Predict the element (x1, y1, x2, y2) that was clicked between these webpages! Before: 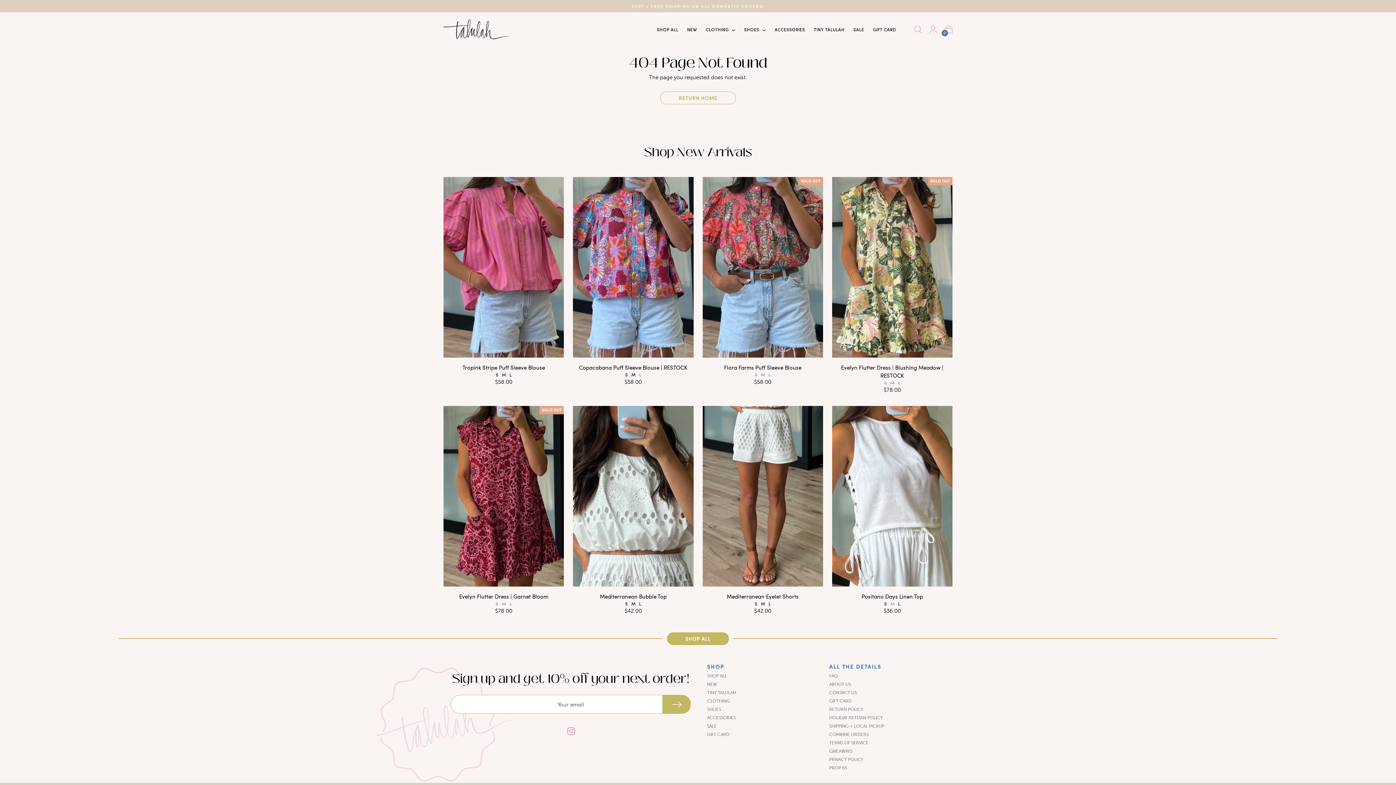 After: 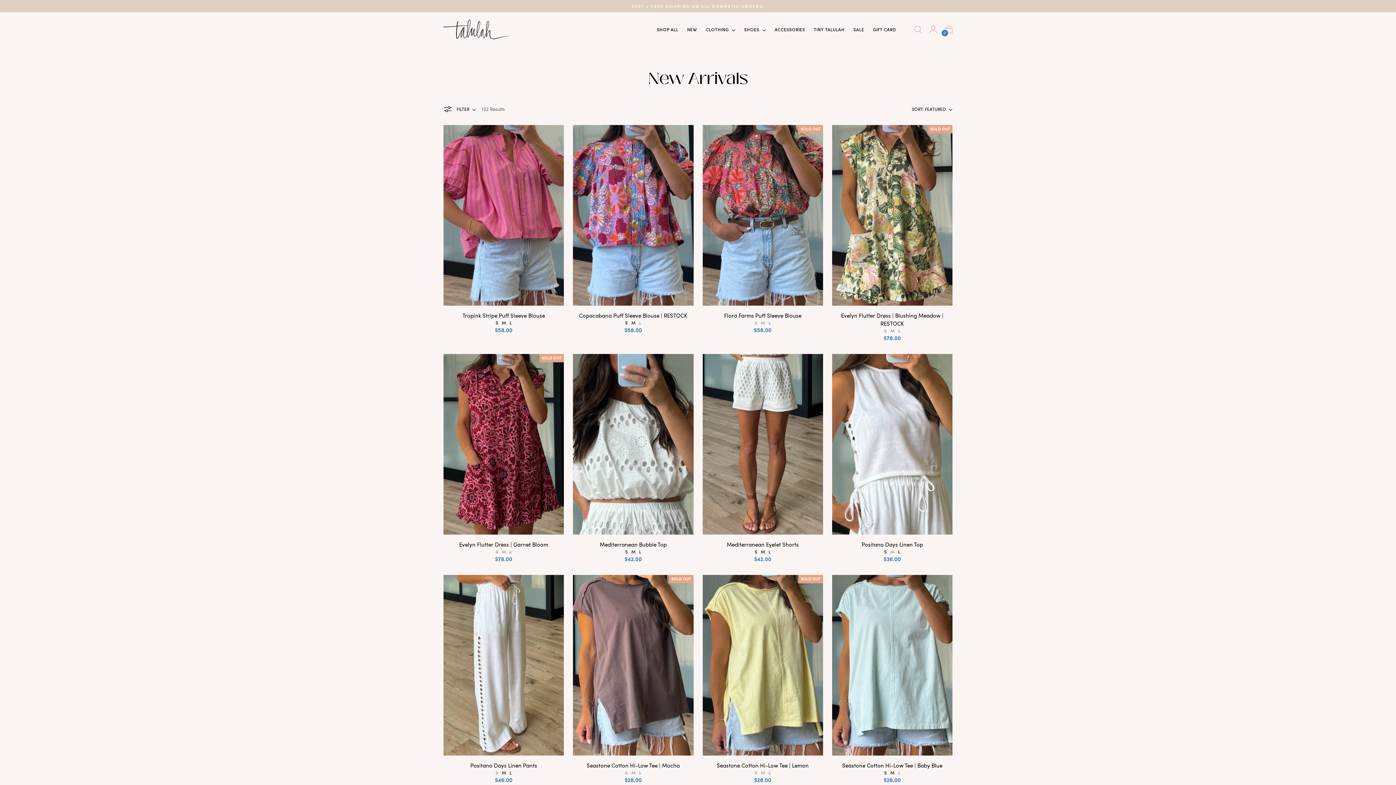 Action: label: NEW bbox: (687, 21, 697, 37)